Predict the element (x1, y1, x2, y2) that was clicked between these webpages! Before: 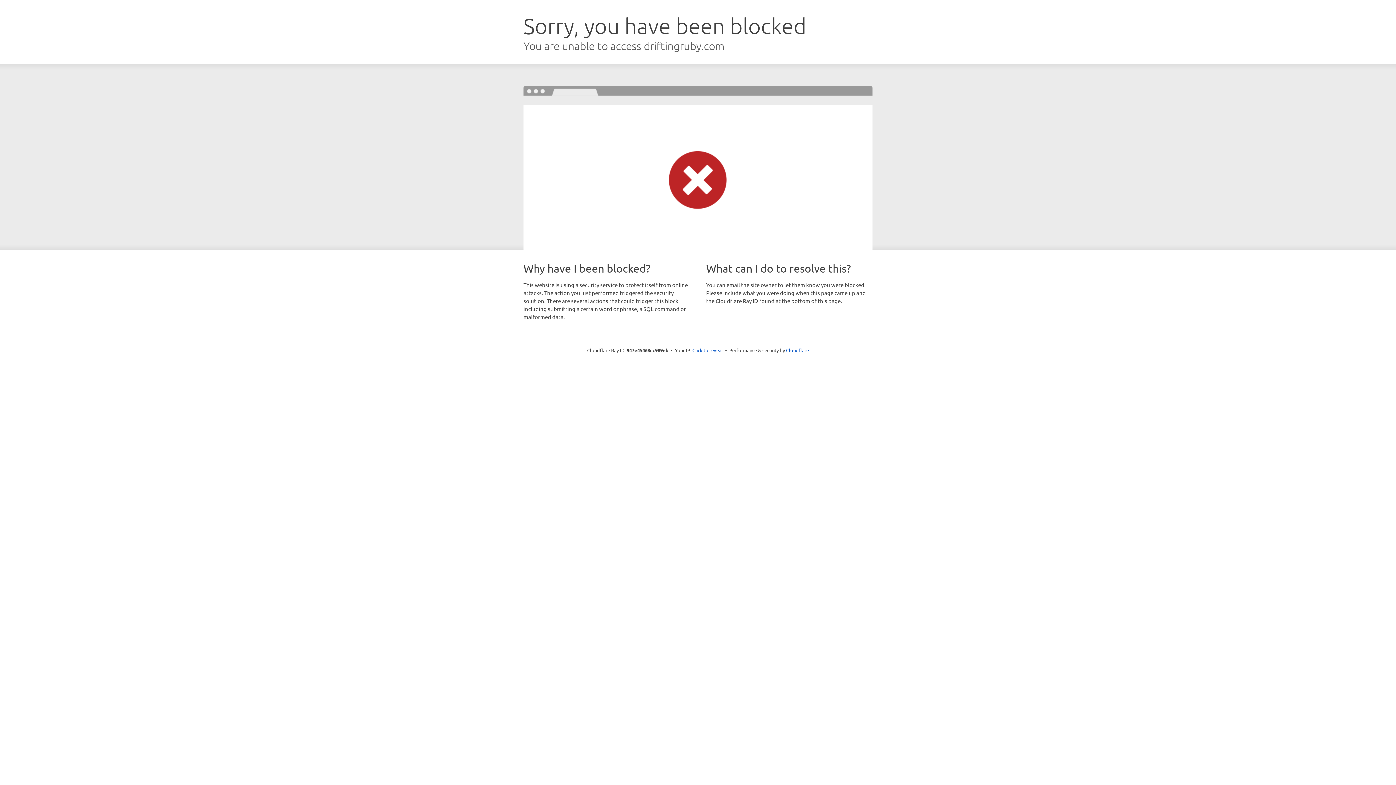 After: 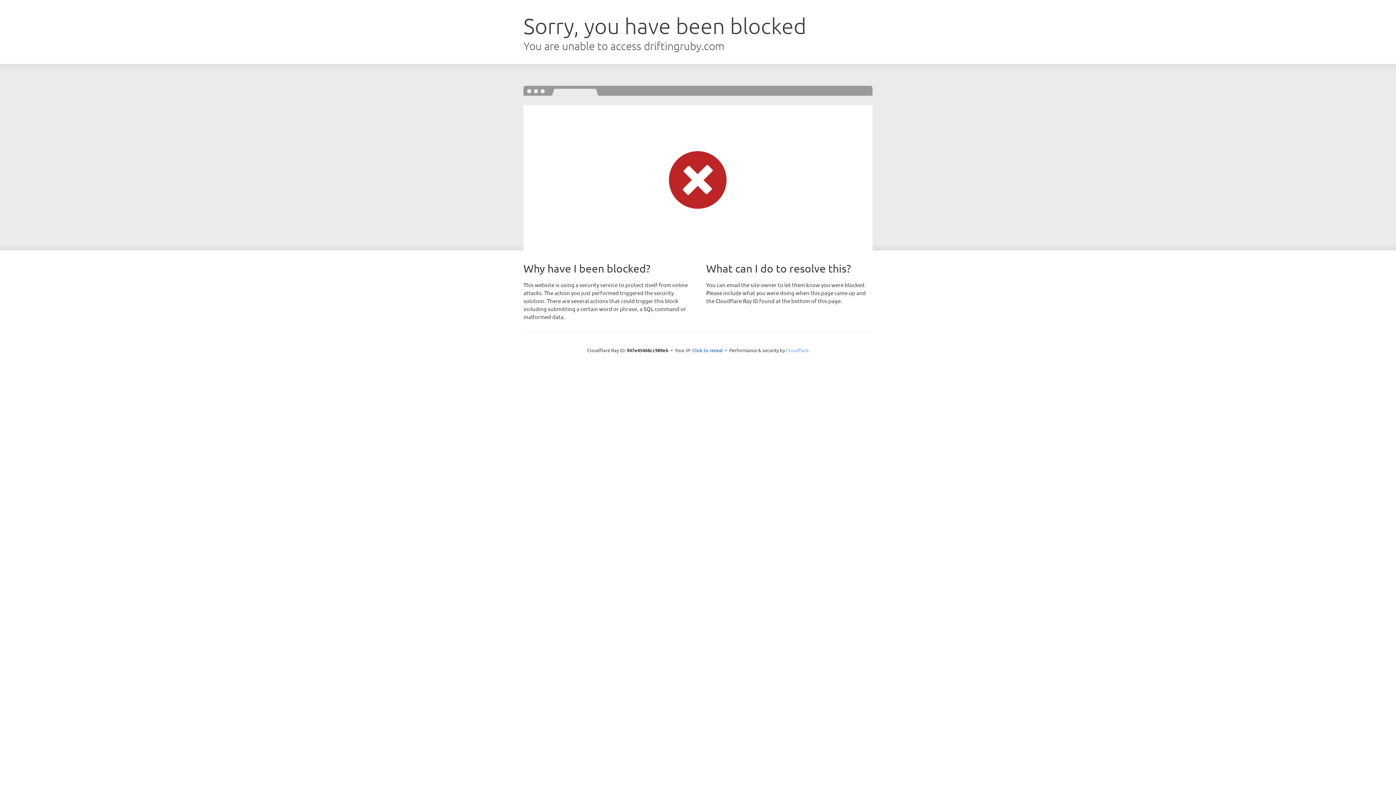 Action: bbox: (786, 347, 809, 353) label: Cloudflare